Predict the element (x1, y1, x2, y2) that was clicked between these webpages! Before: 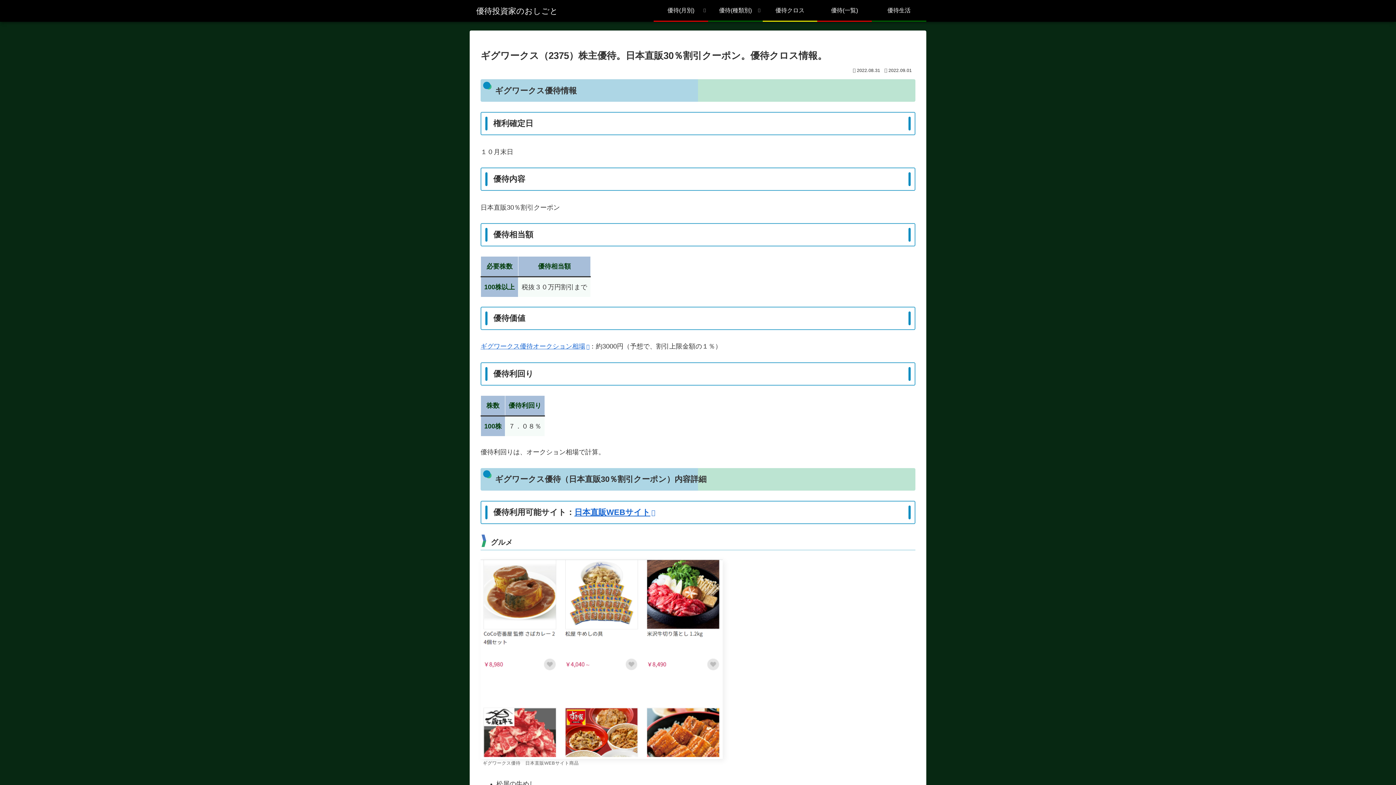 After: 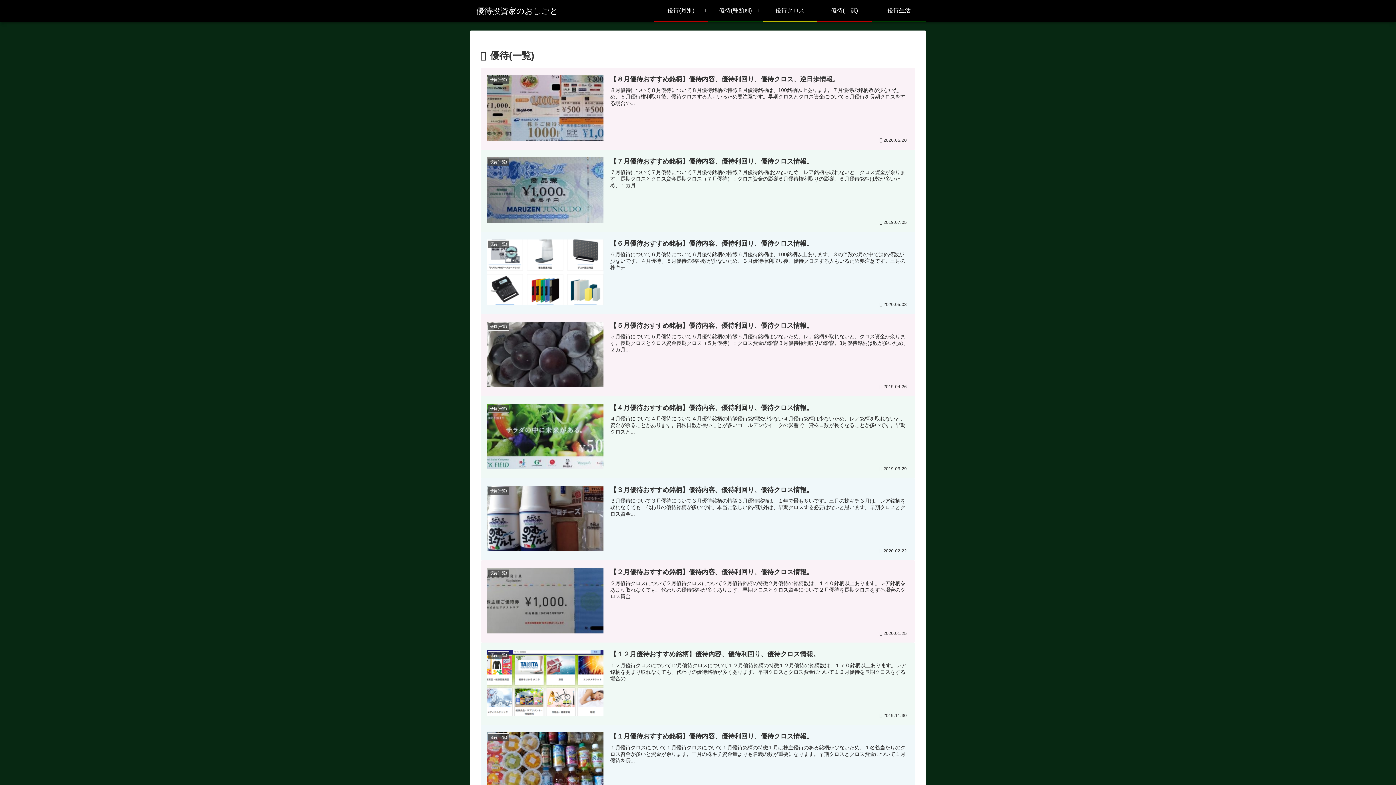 Action: bbox: (817, 0, 872, 20) label: 優待(一覧)